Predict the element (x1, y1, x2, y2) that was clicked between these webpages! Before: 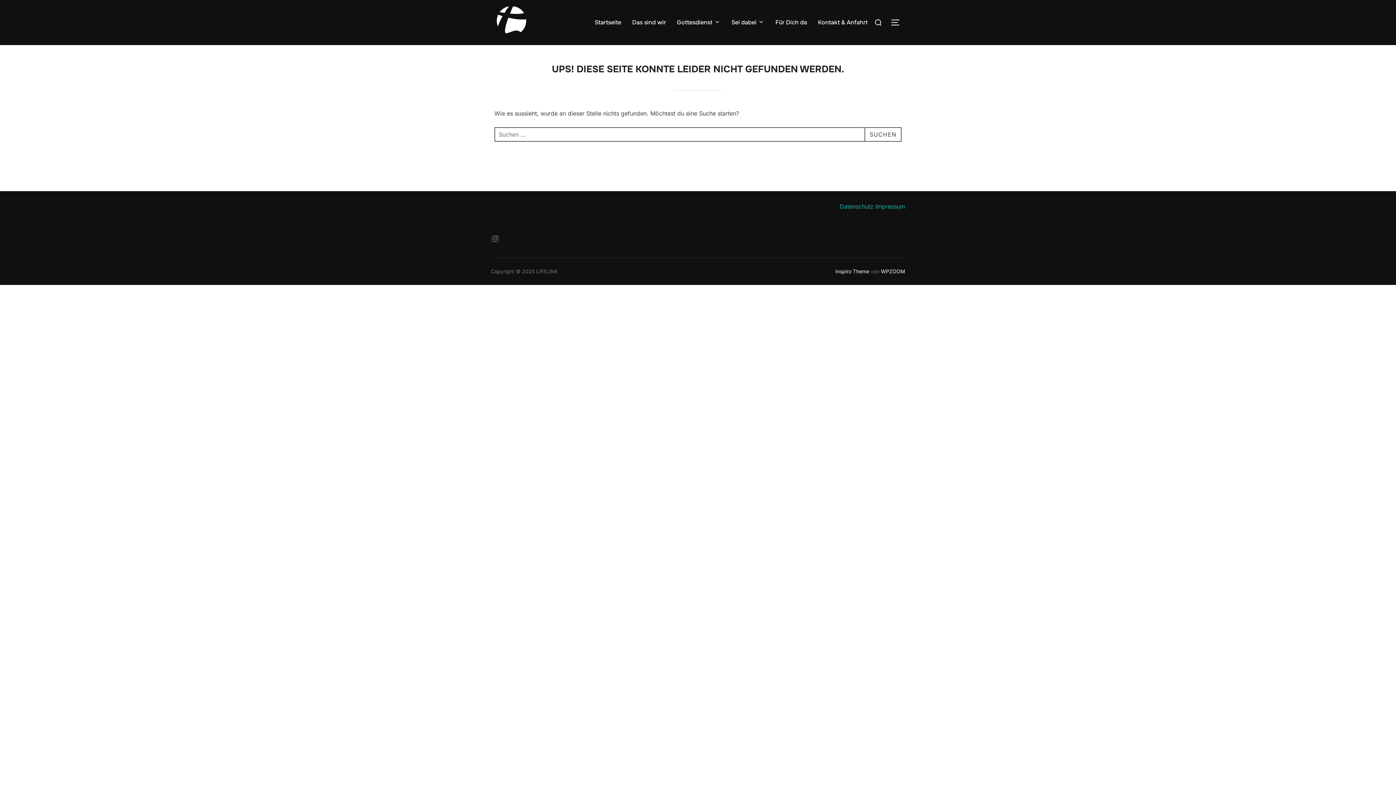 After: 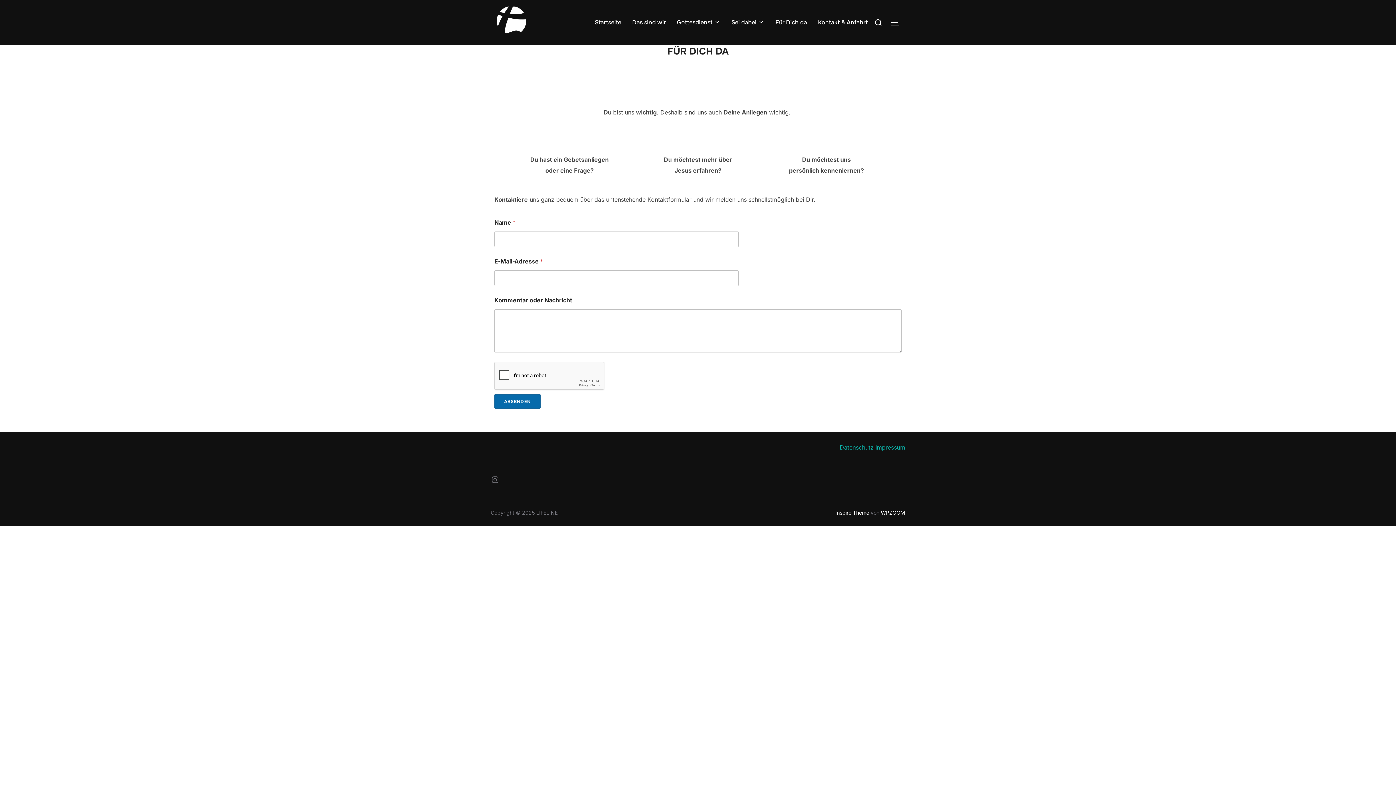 Action: bbox: (775, 15, 807, 29) label: Für Dich da